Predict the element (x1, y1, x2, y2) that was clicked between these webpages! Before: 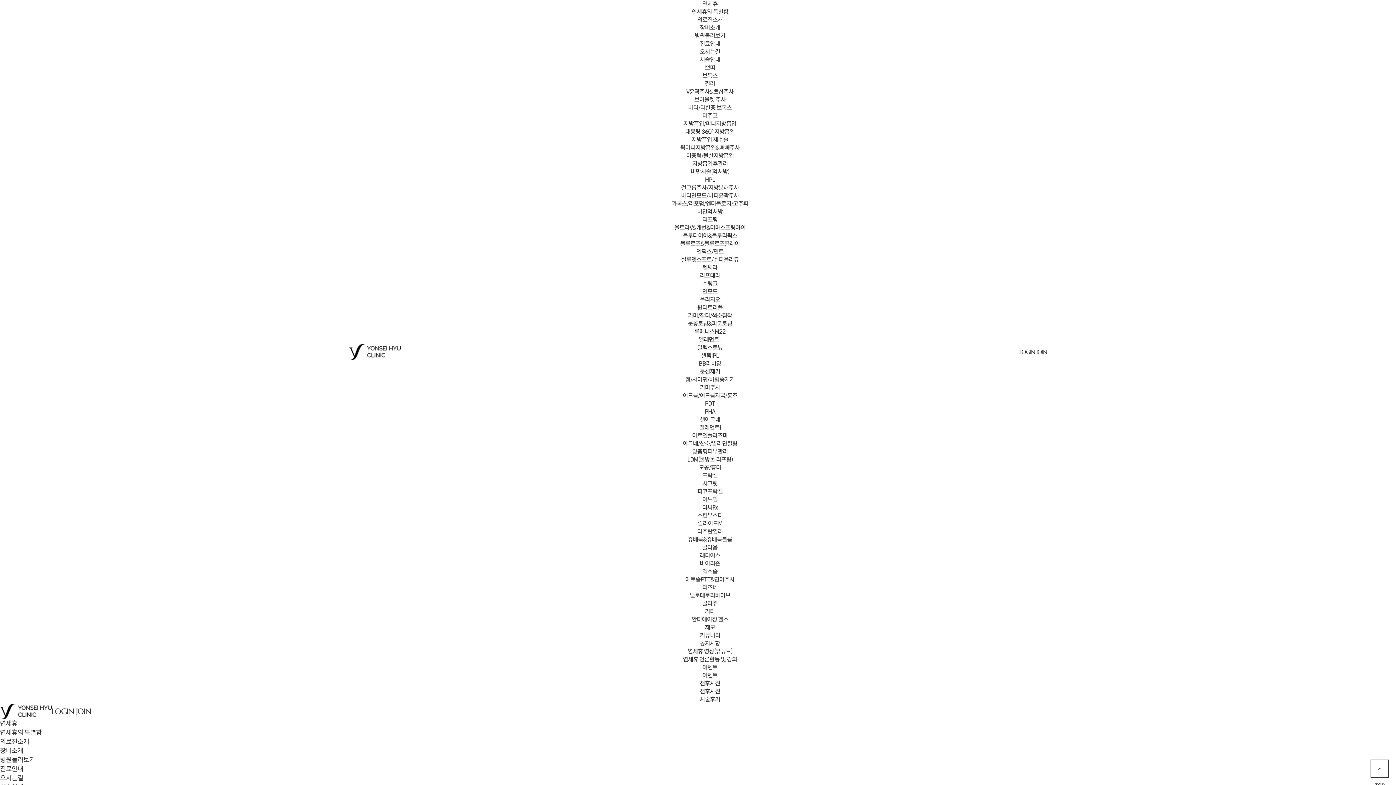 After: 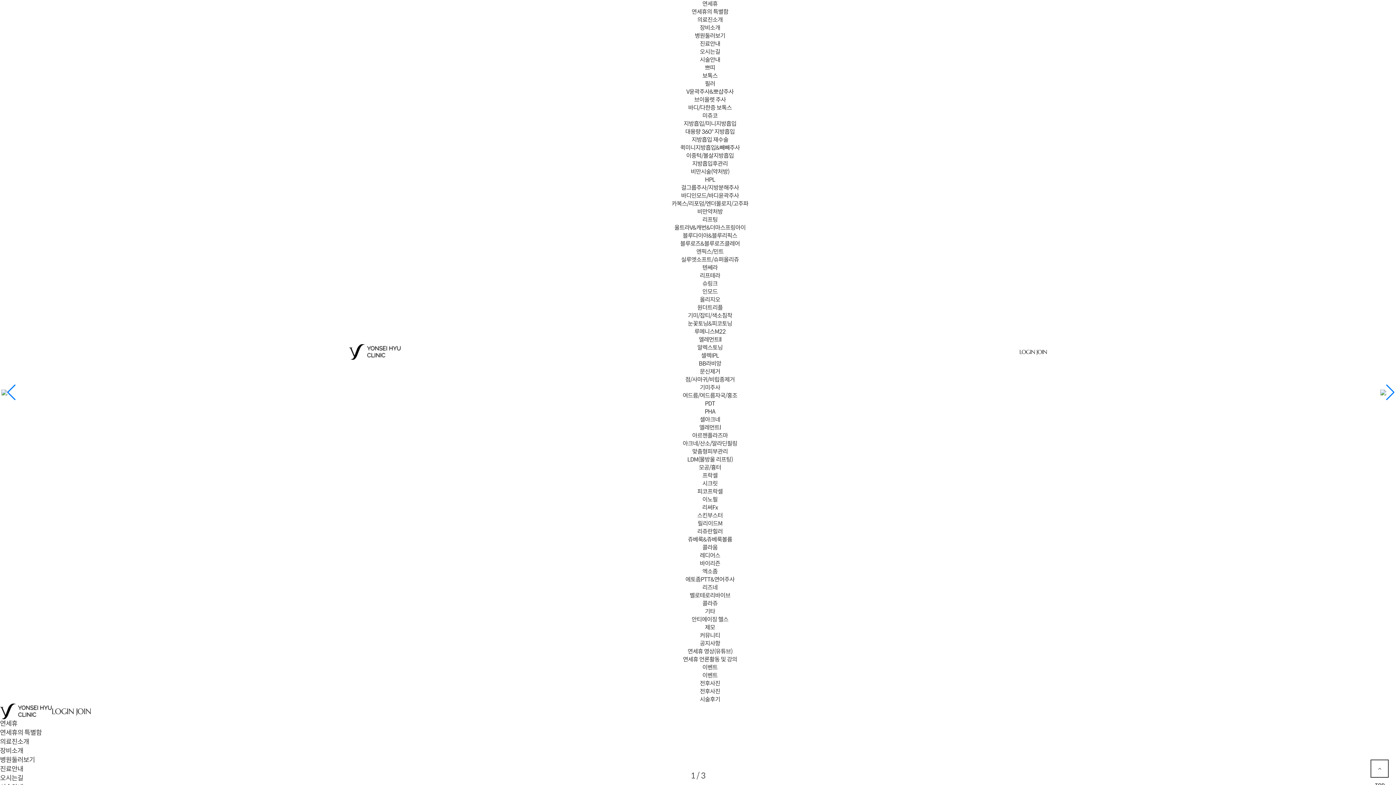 Action: bbox: (702, 544, 717, 551) label: 콜라움